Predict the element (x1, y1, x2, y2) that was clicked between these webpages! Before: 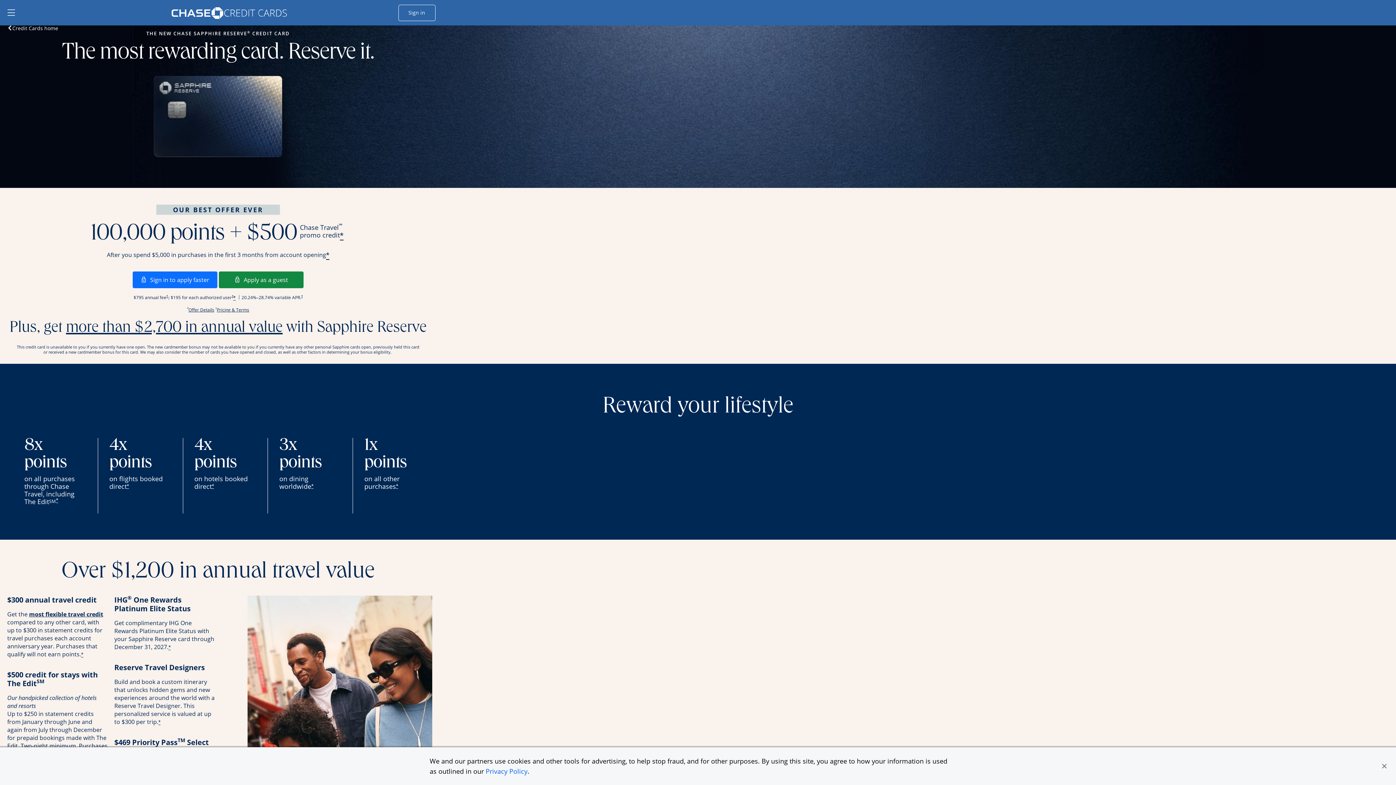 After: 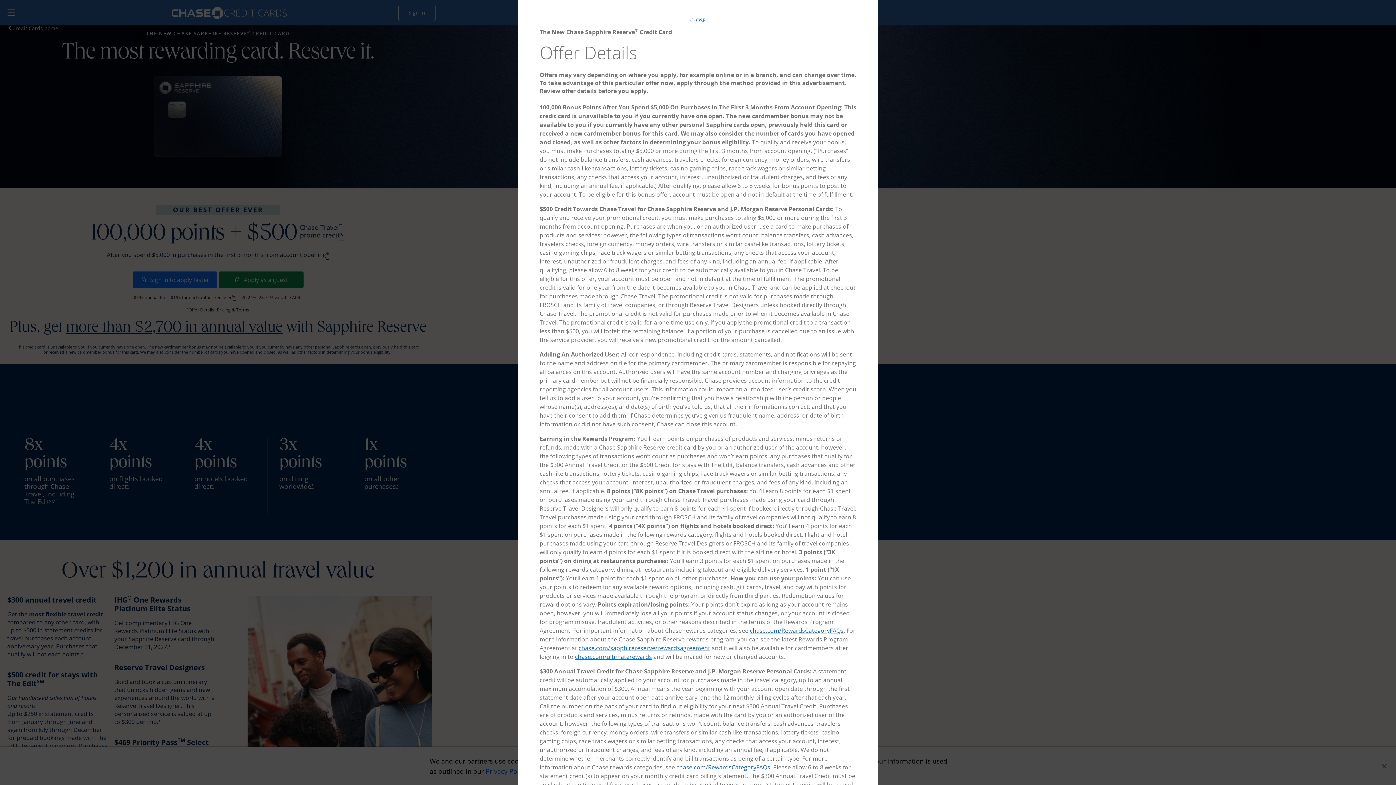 Action: label: Star Opens offer details overlay bbox: (56, 497, 58, 503)